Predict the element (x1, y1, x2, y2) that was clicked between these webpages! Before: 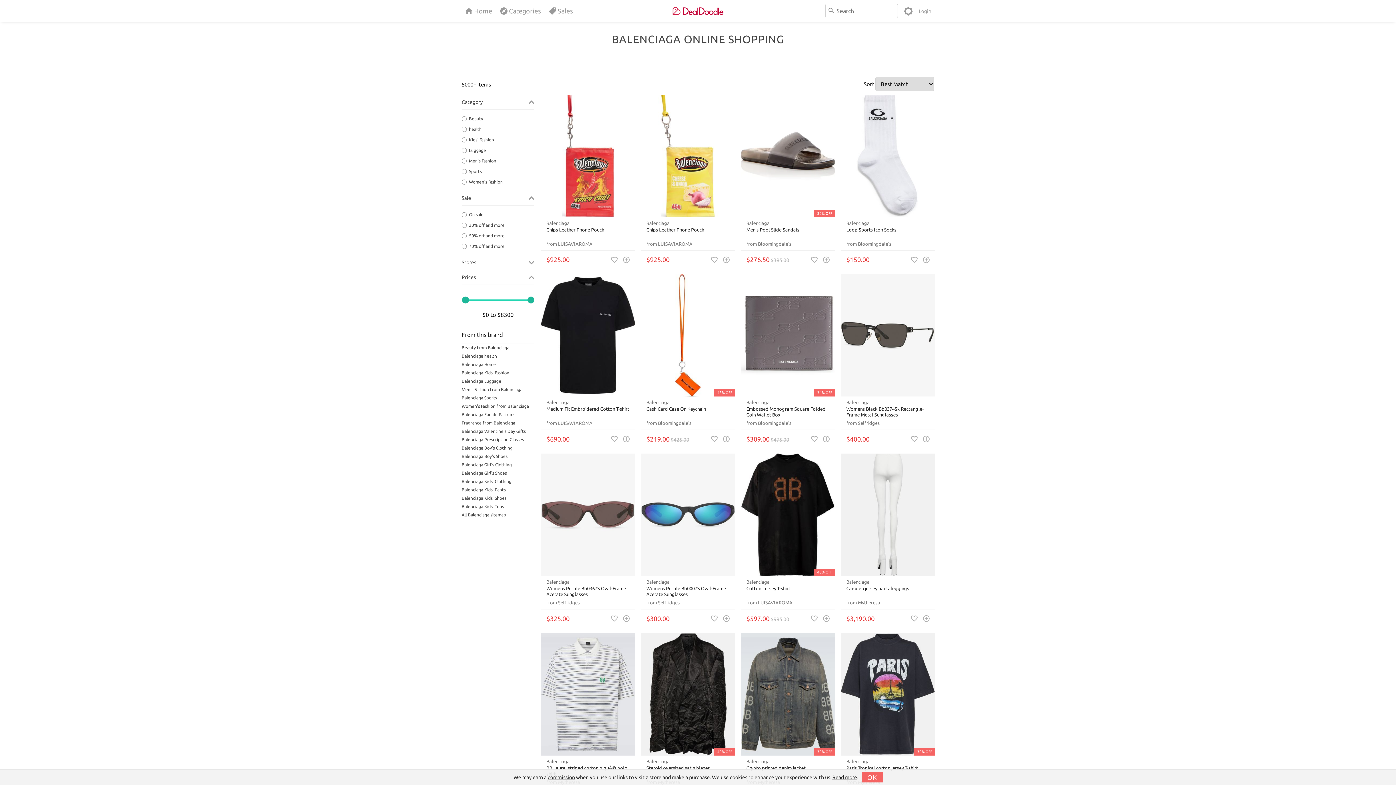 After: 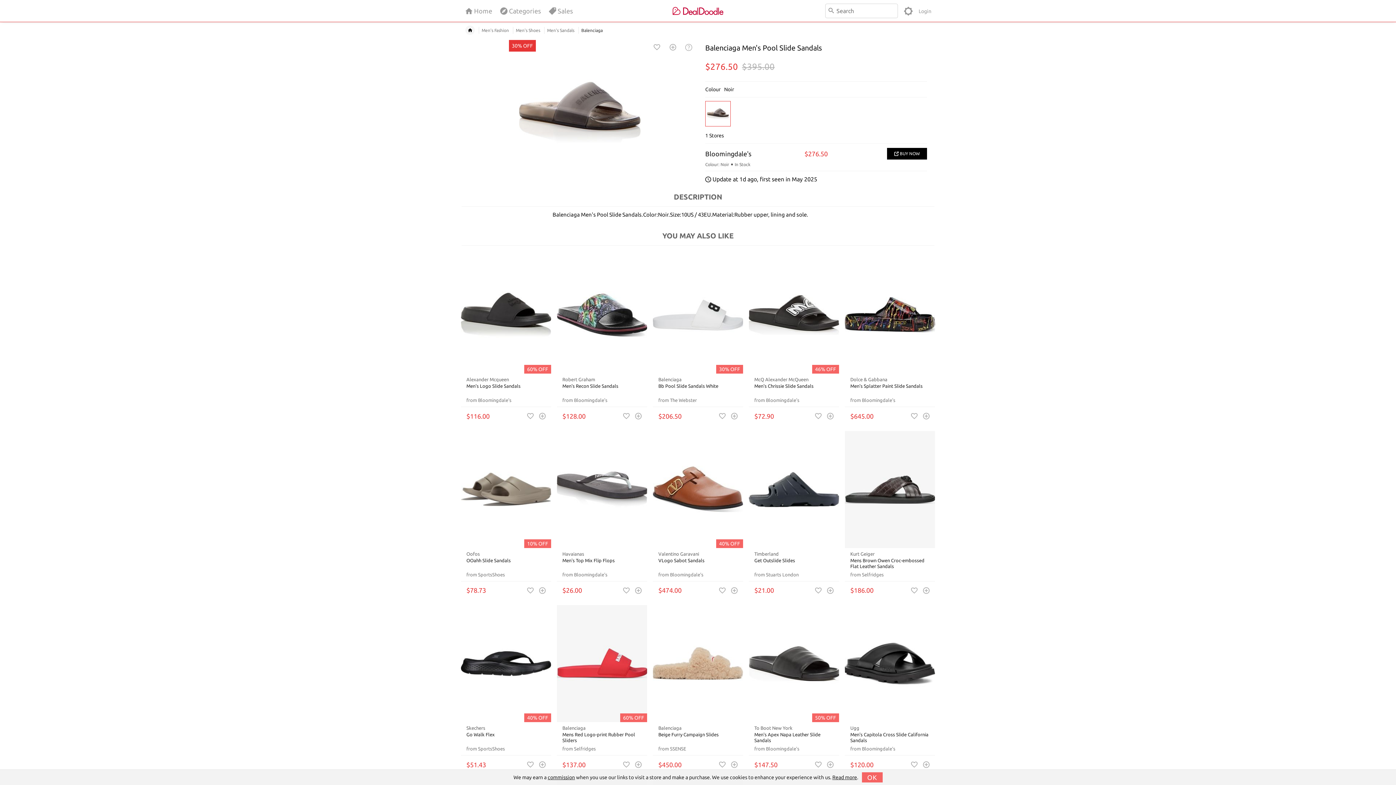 Action: label: Balenciaga

Men's Pool Slide Sandals

from Bloomingdale's bbox: (746, 220, 829, 247)